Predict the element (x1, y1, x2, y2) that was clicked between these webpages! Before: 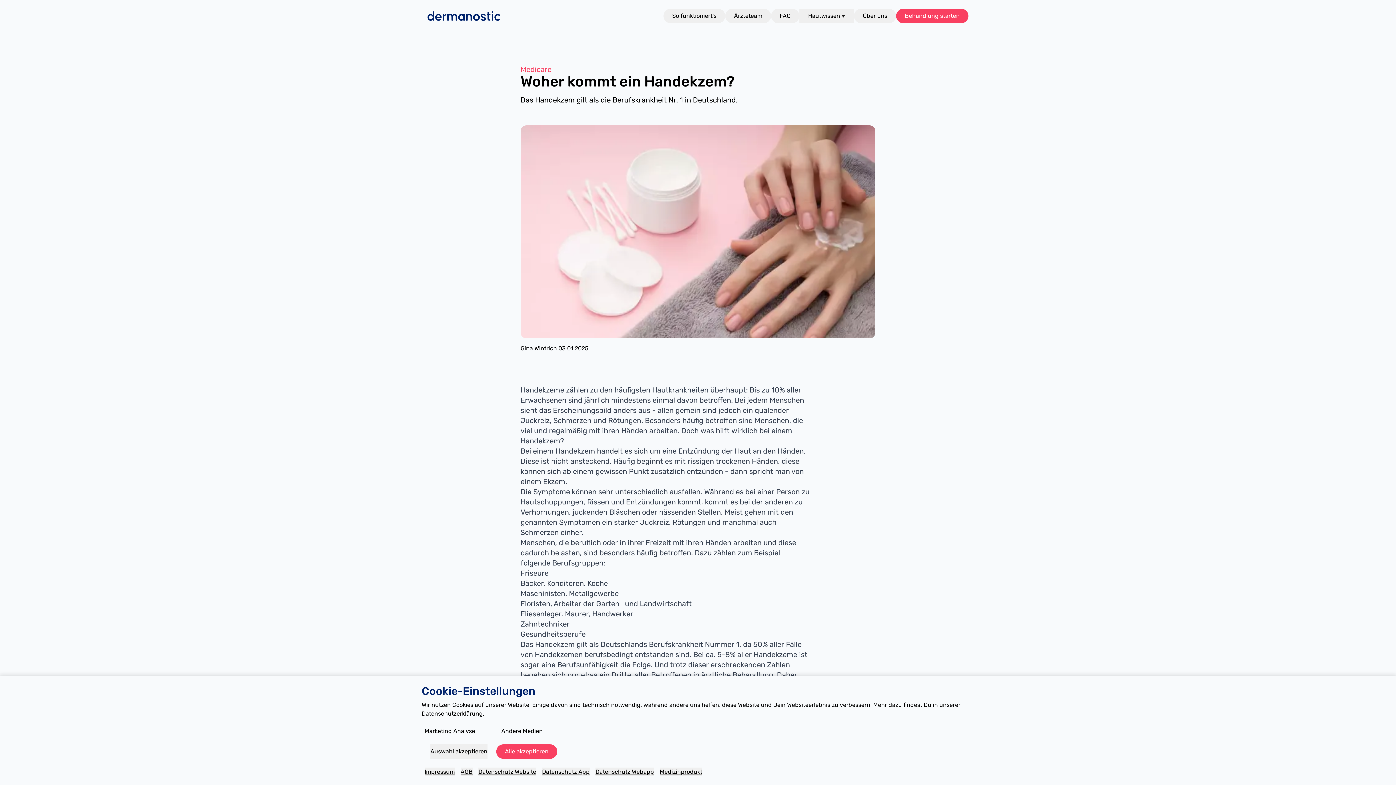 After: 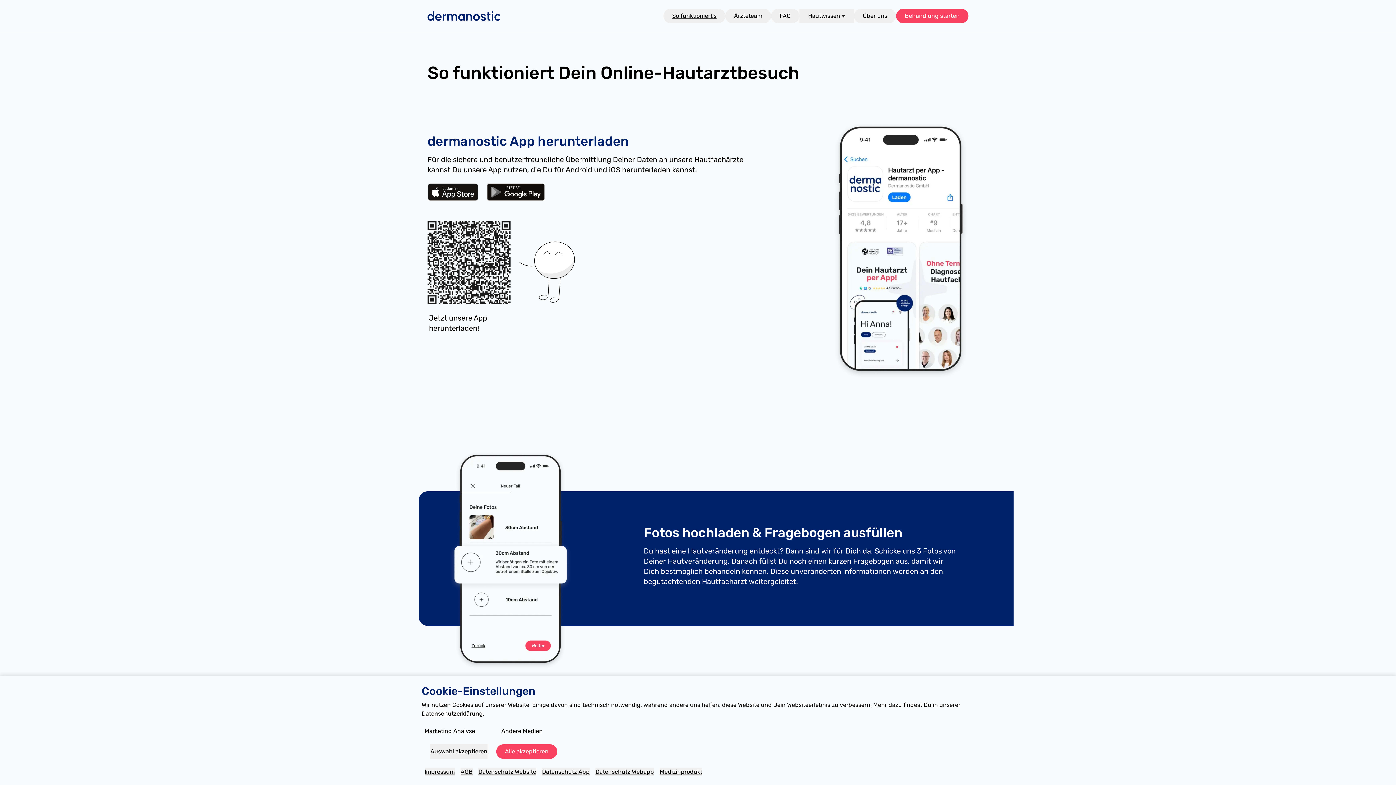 Action: label: So funktioniert's bbox: (663, 8, 725, 23)